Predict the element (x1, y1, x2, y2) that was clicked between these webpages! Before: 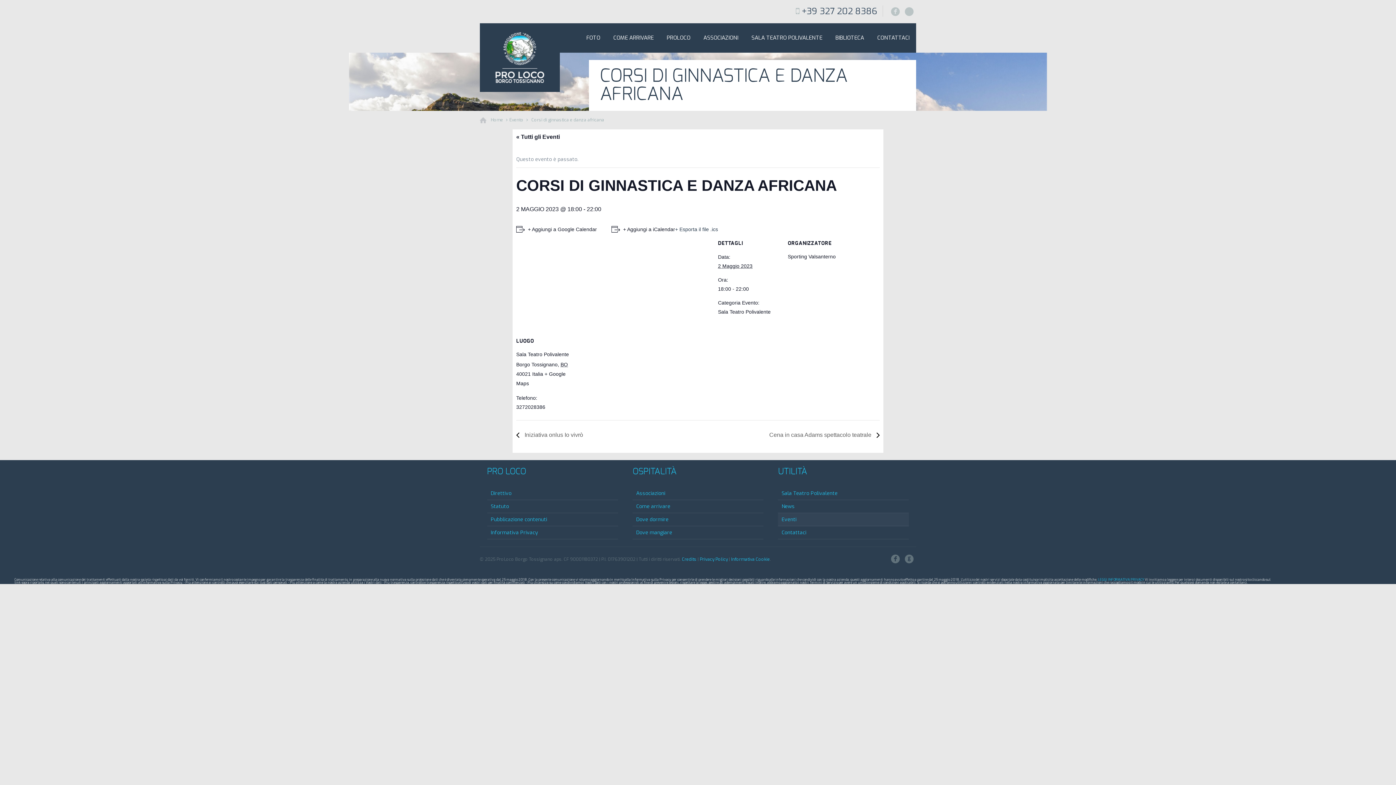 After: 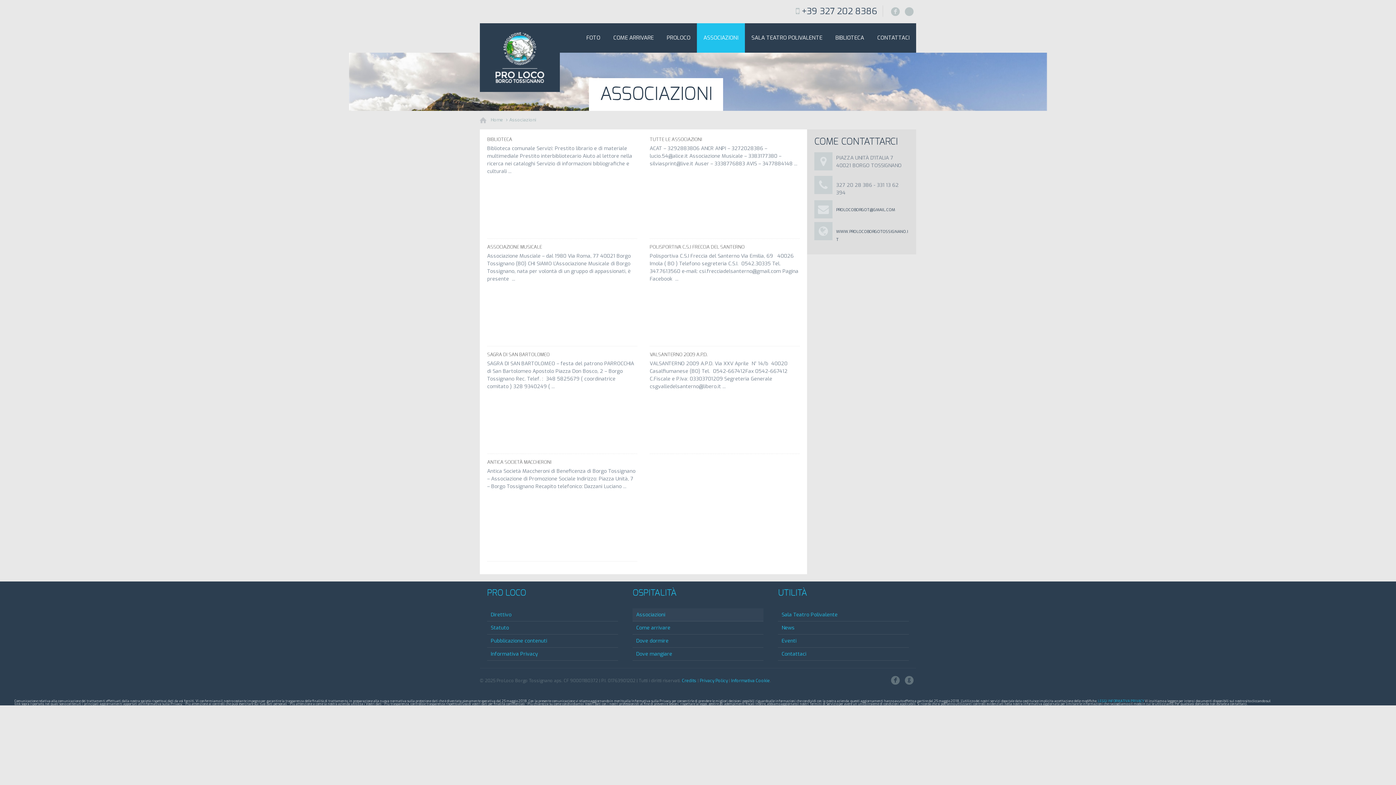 Action: label: Associazioni bbox: (632, 487, 763, 500)